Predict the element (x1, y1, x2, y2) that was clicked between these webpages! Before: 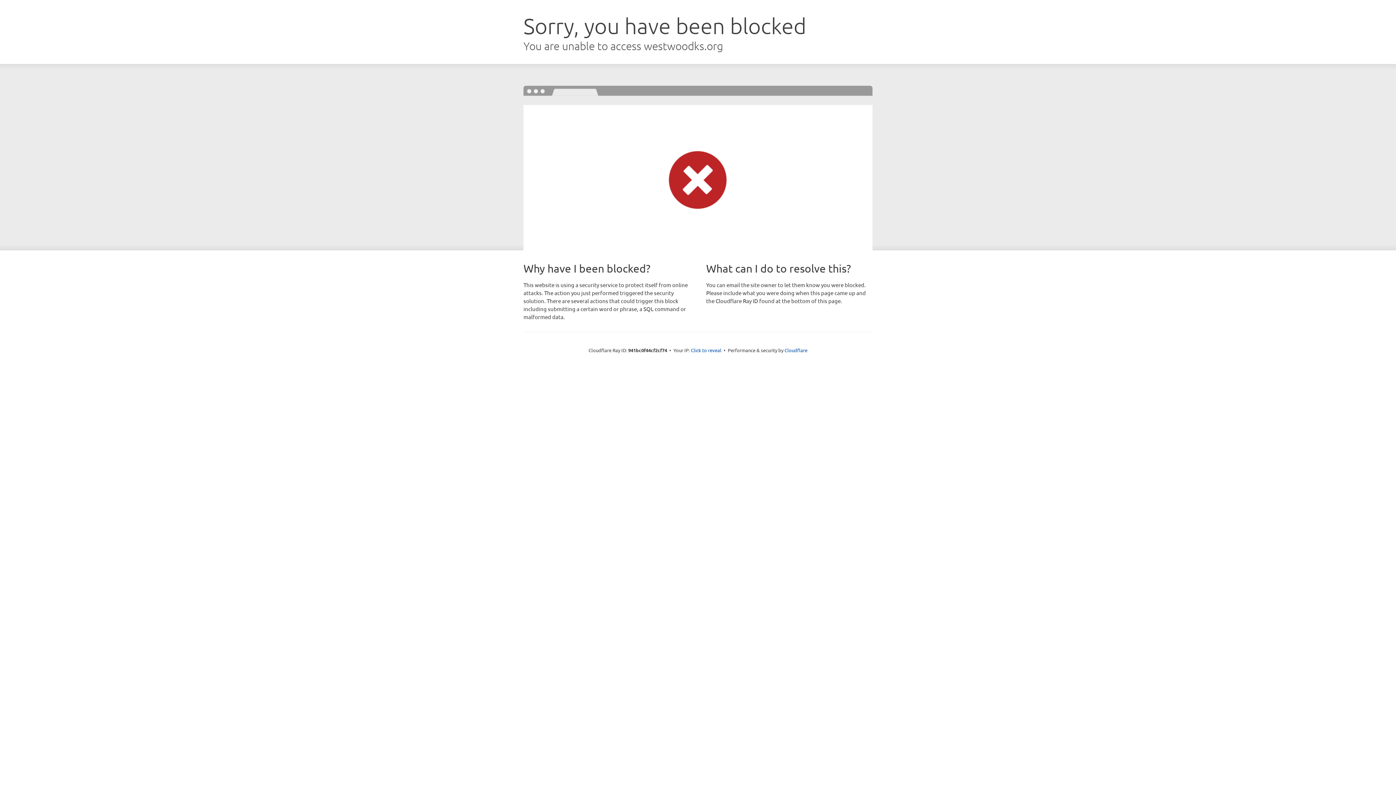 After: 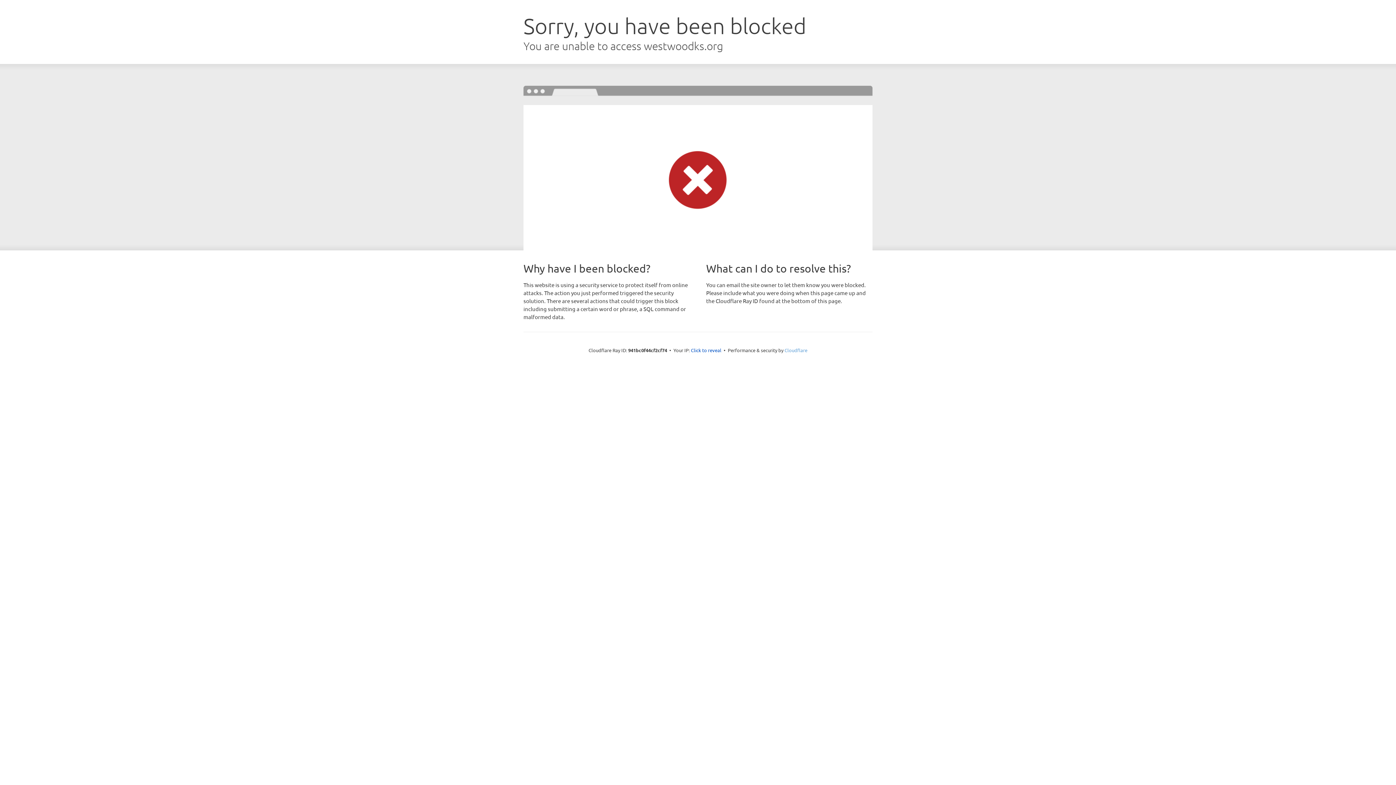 Action: label: Cloudflare bbox: (784, 347, 807, 353)